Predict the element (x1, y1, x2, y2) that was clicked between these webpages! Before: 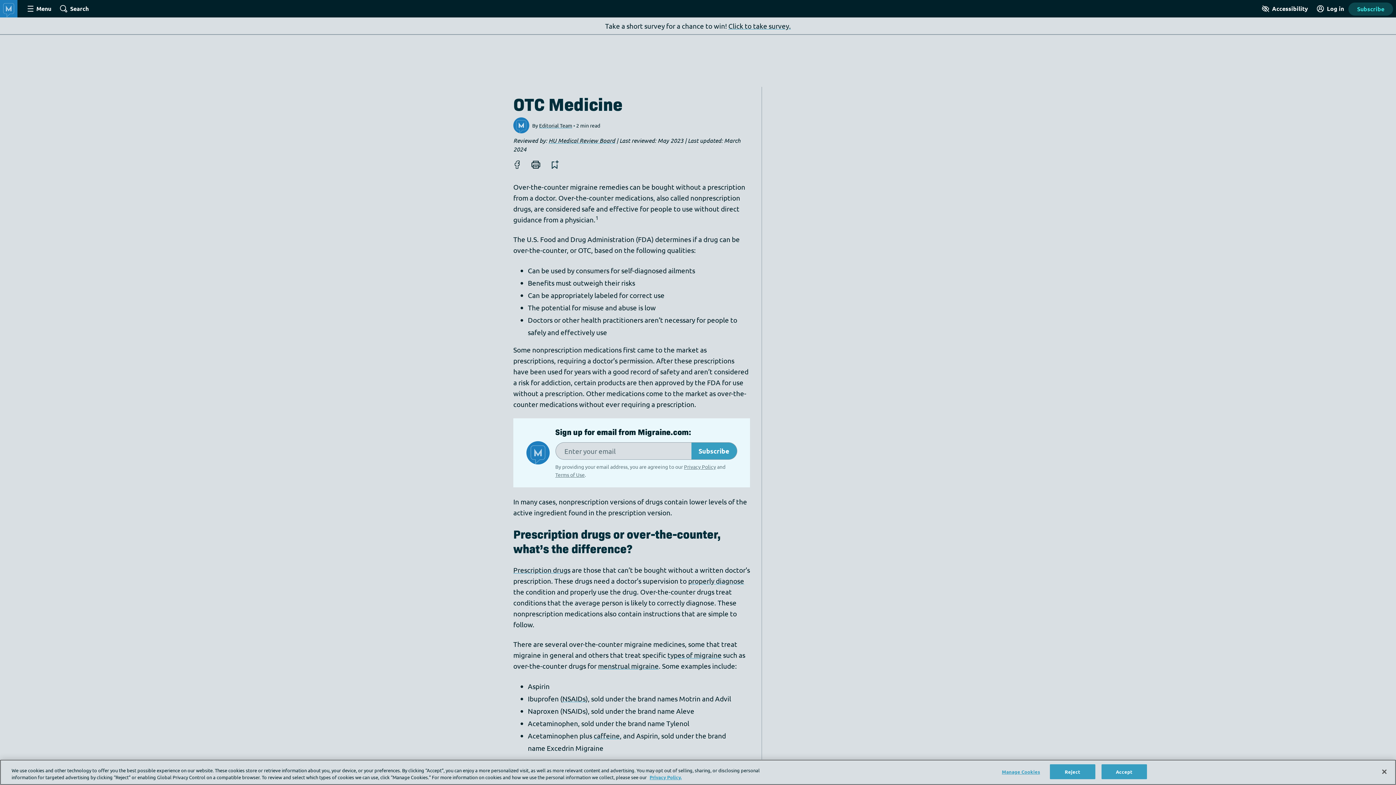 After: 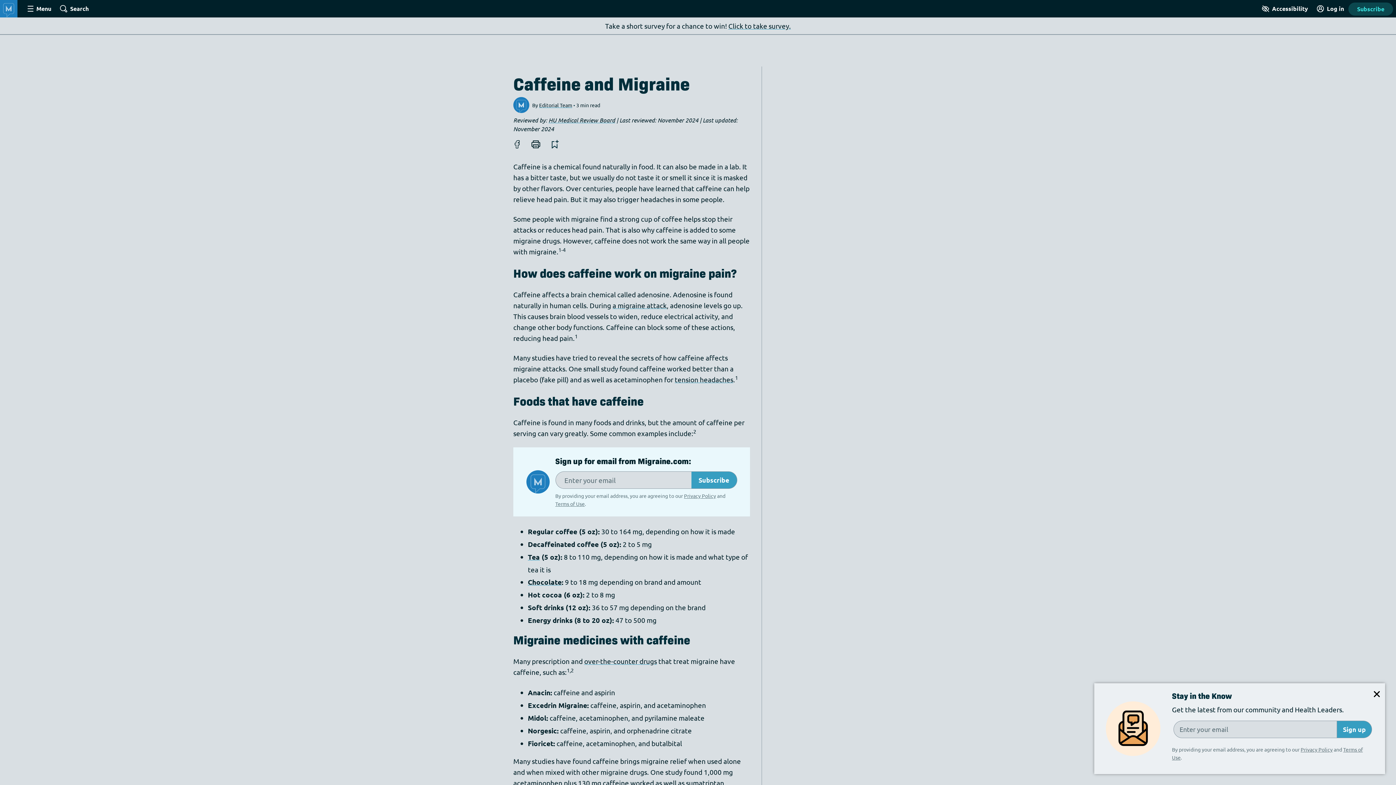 Action: bbox: (593, 731, 620, 740) label: caffeine